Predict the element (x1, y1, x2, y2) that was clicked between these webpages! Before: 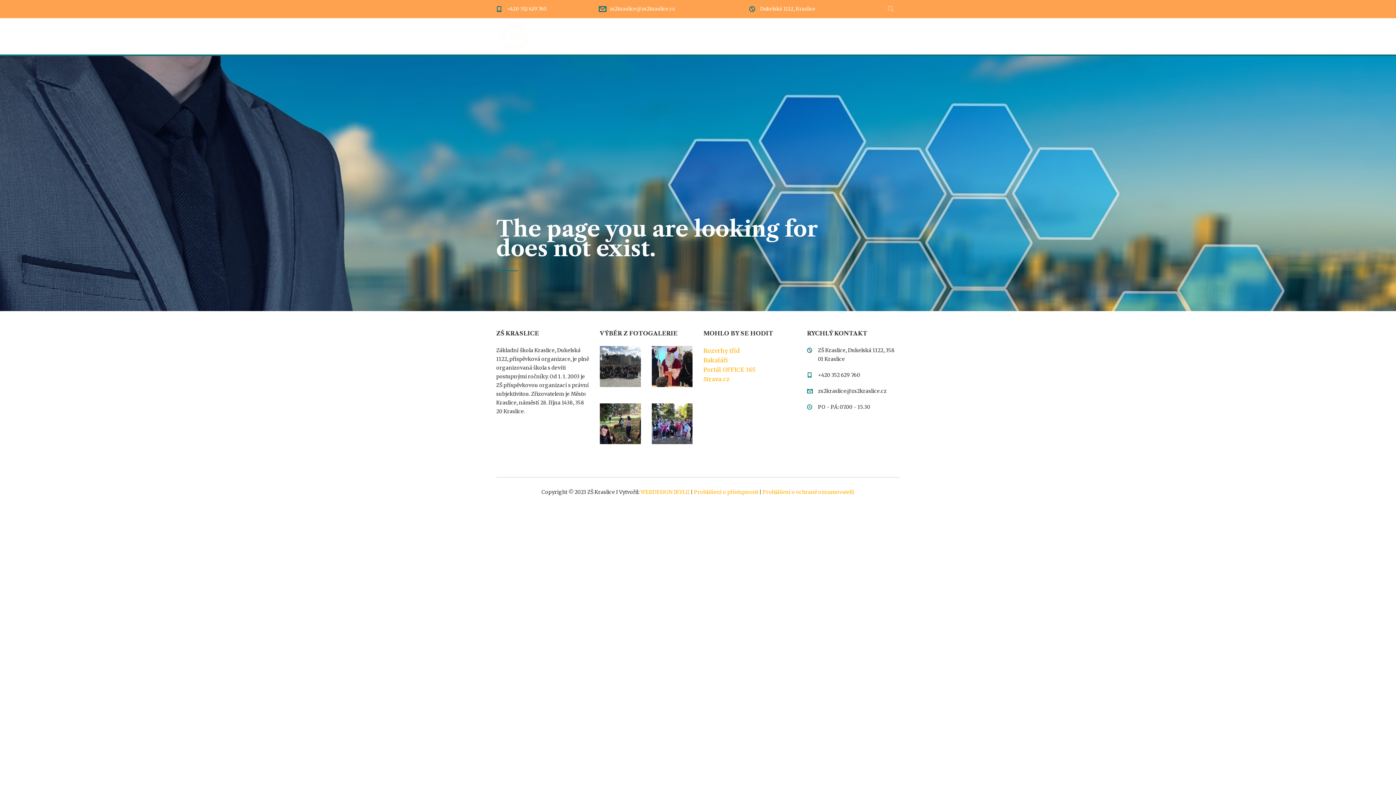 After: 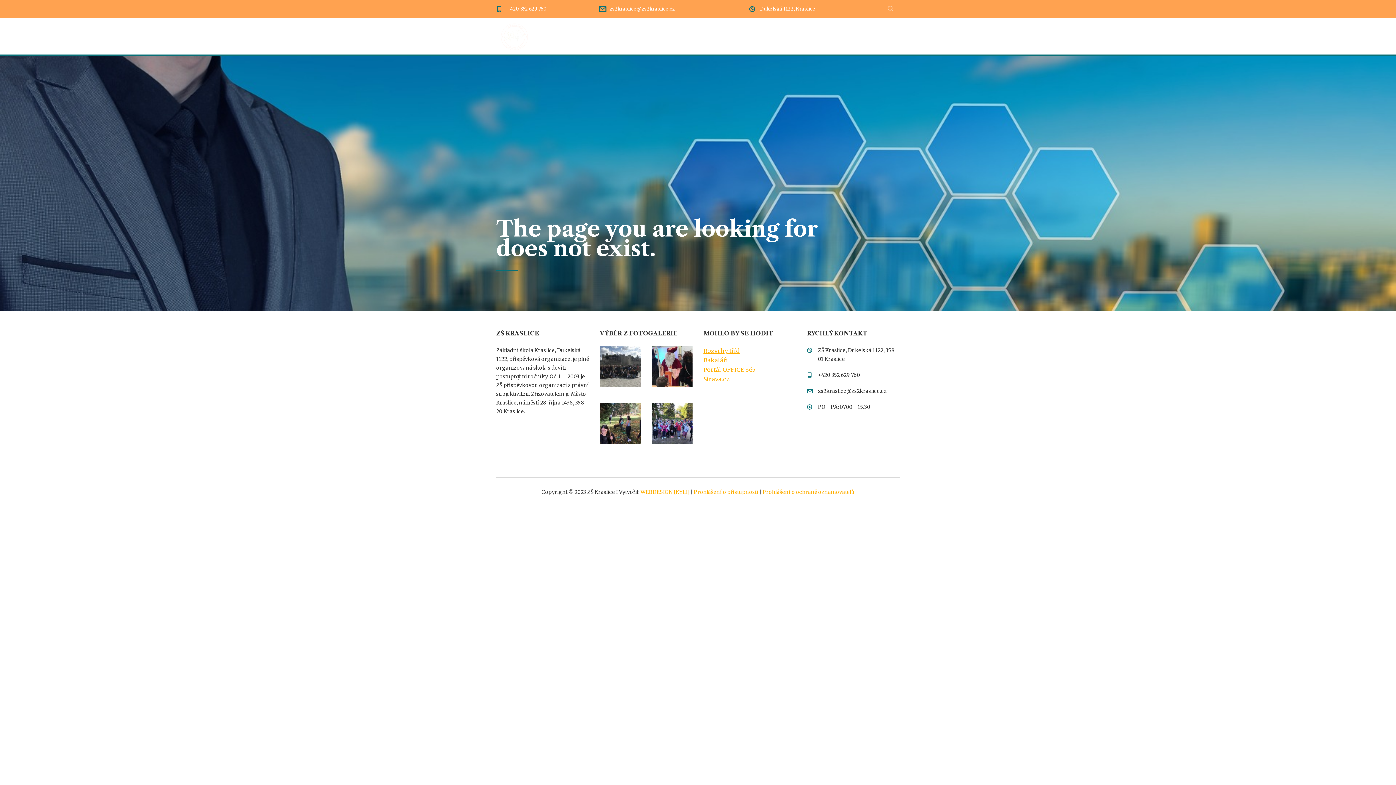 Action: label: Rozvrhy tříd bbox: (703, 347, 740, 354)